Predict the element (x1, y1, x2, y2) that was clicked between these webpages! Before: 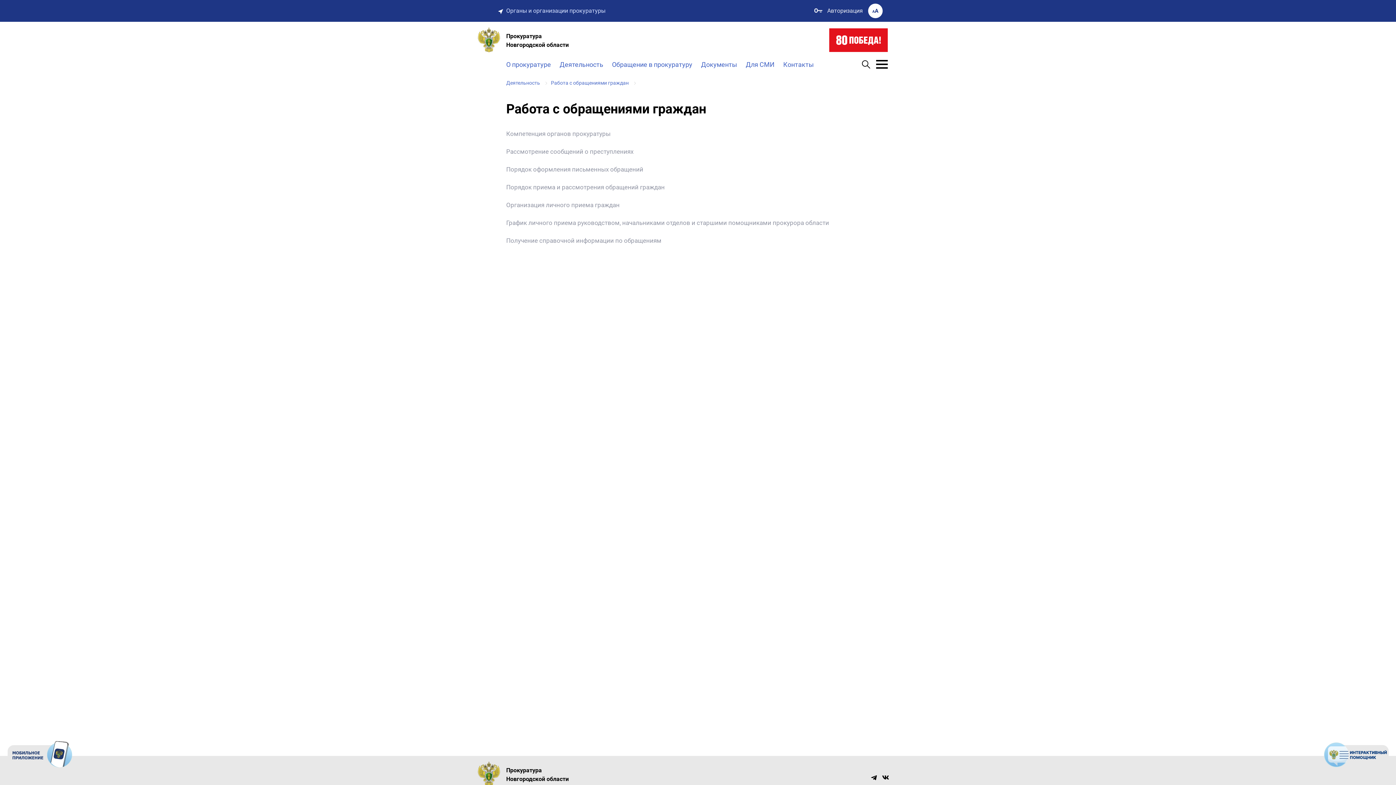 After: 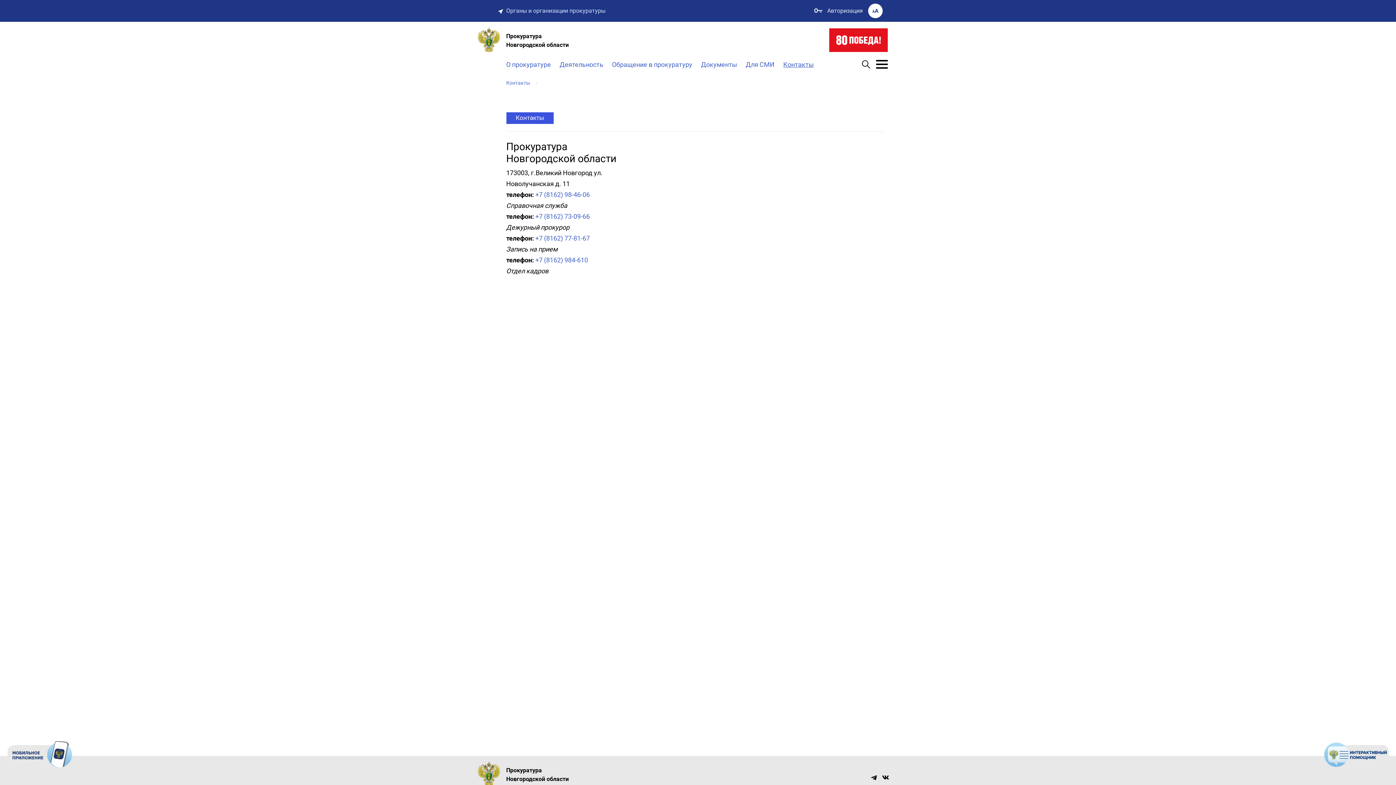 Action: label: Контакты bbox: (783, 59, 814, 69)